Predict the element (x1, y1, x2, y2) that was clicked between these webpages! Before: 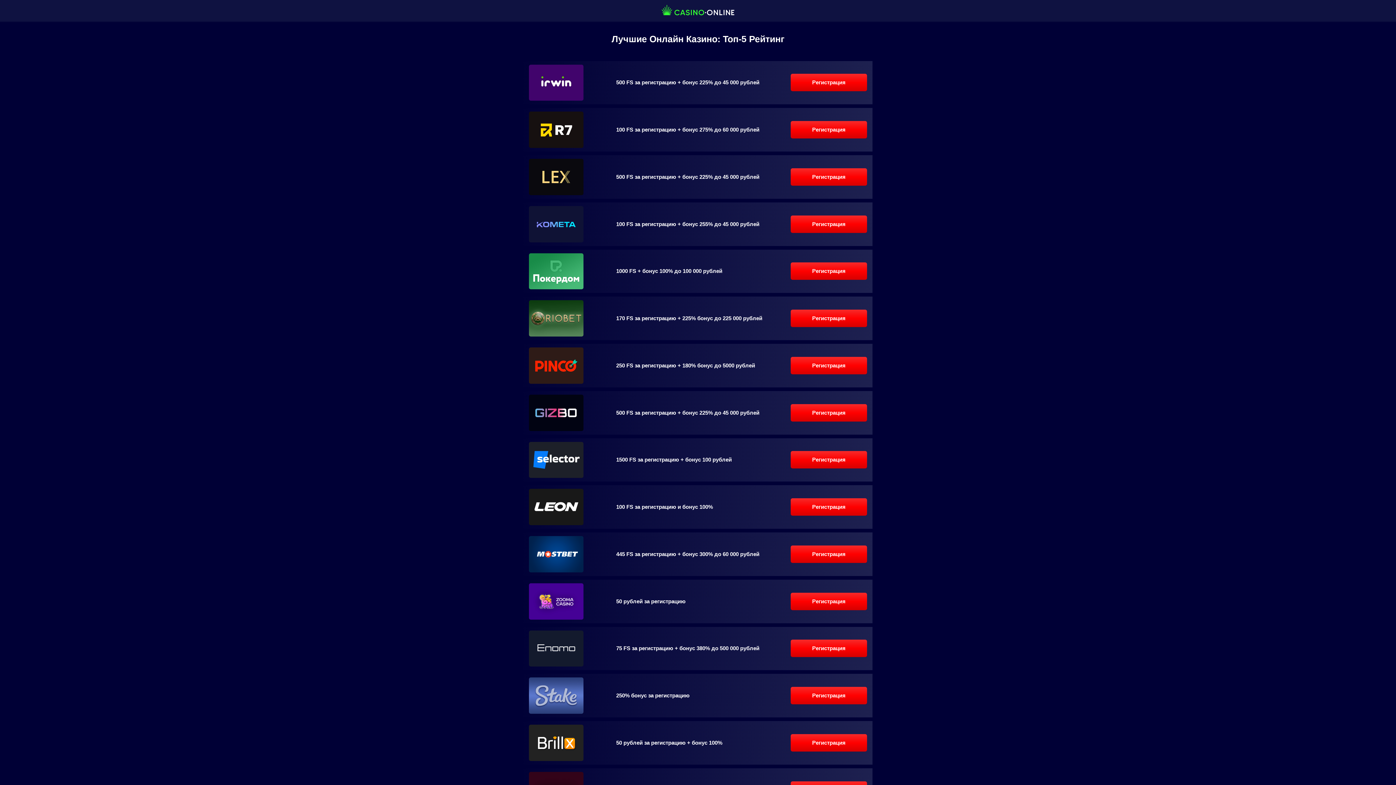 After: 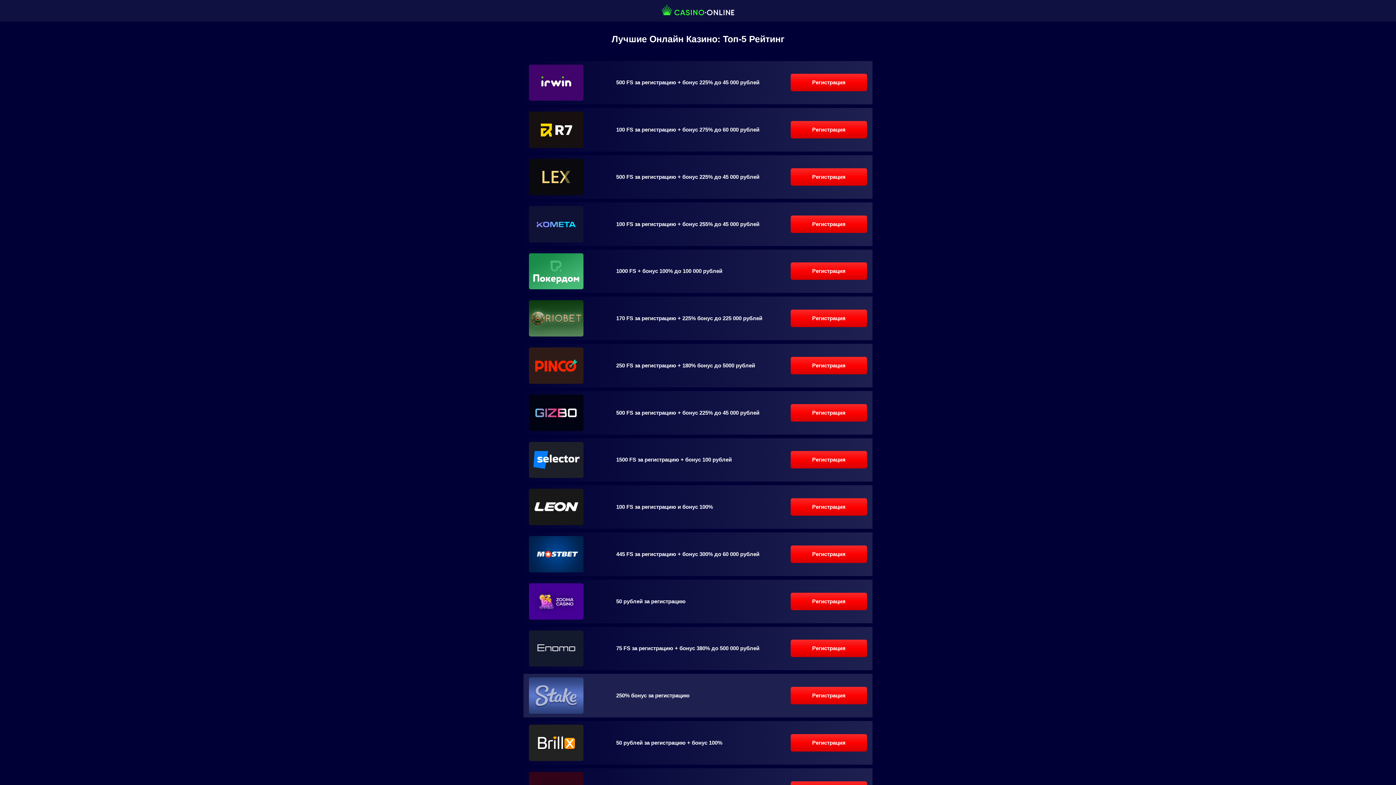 Action: bbox: (790, 687, 867, 704) label: Регистрация